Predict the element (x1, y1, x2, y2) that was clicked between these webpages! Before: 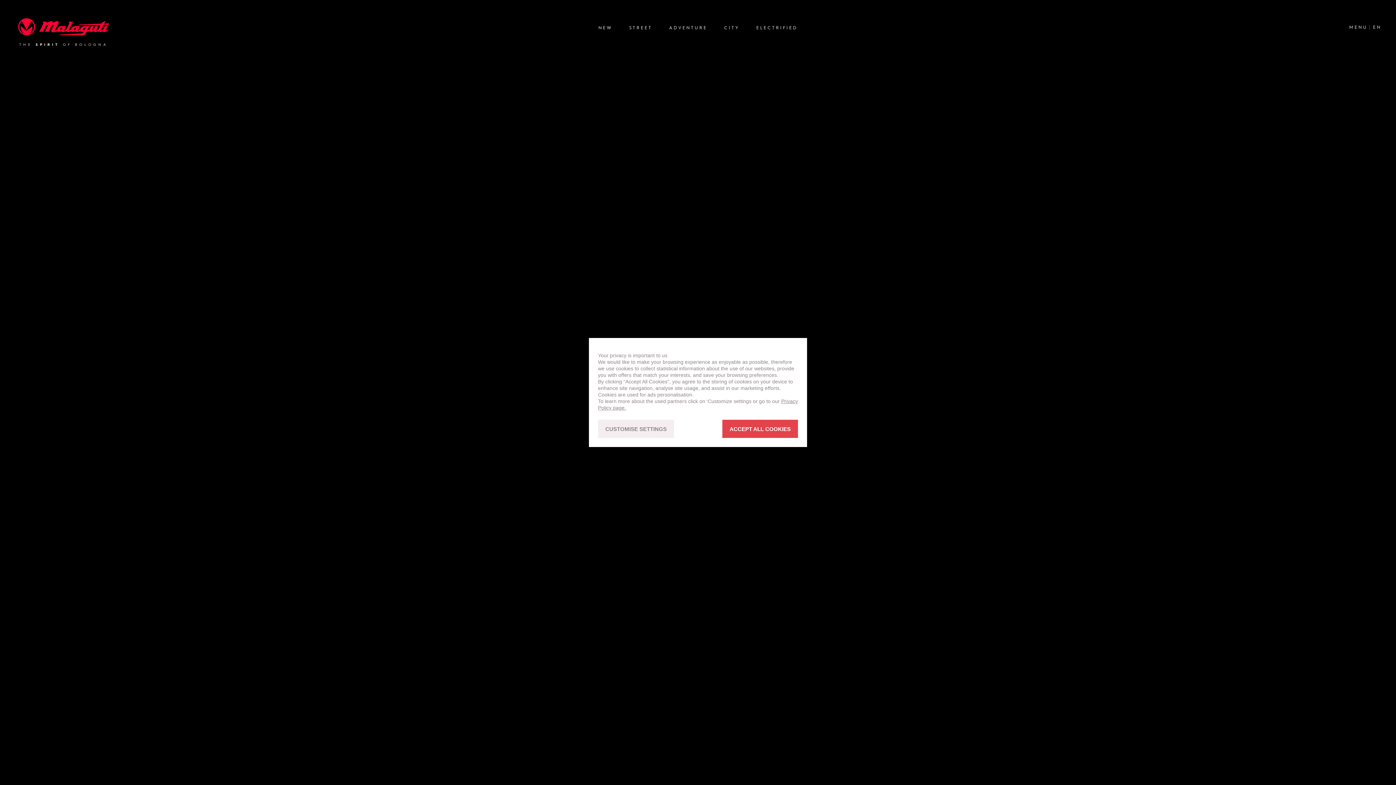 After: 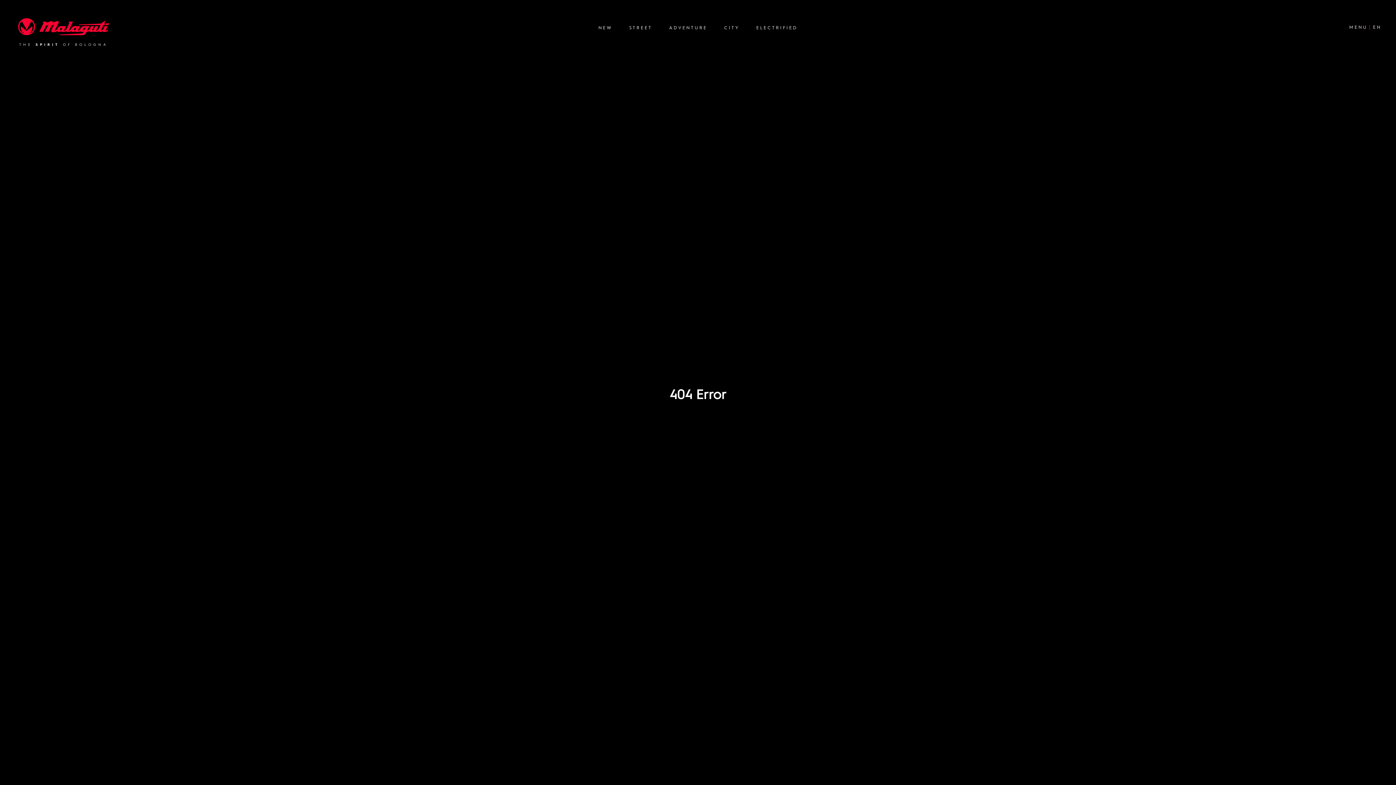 Action: label: ACCEPT ALL COOKIES bbox: (722, 420, 798, 438)